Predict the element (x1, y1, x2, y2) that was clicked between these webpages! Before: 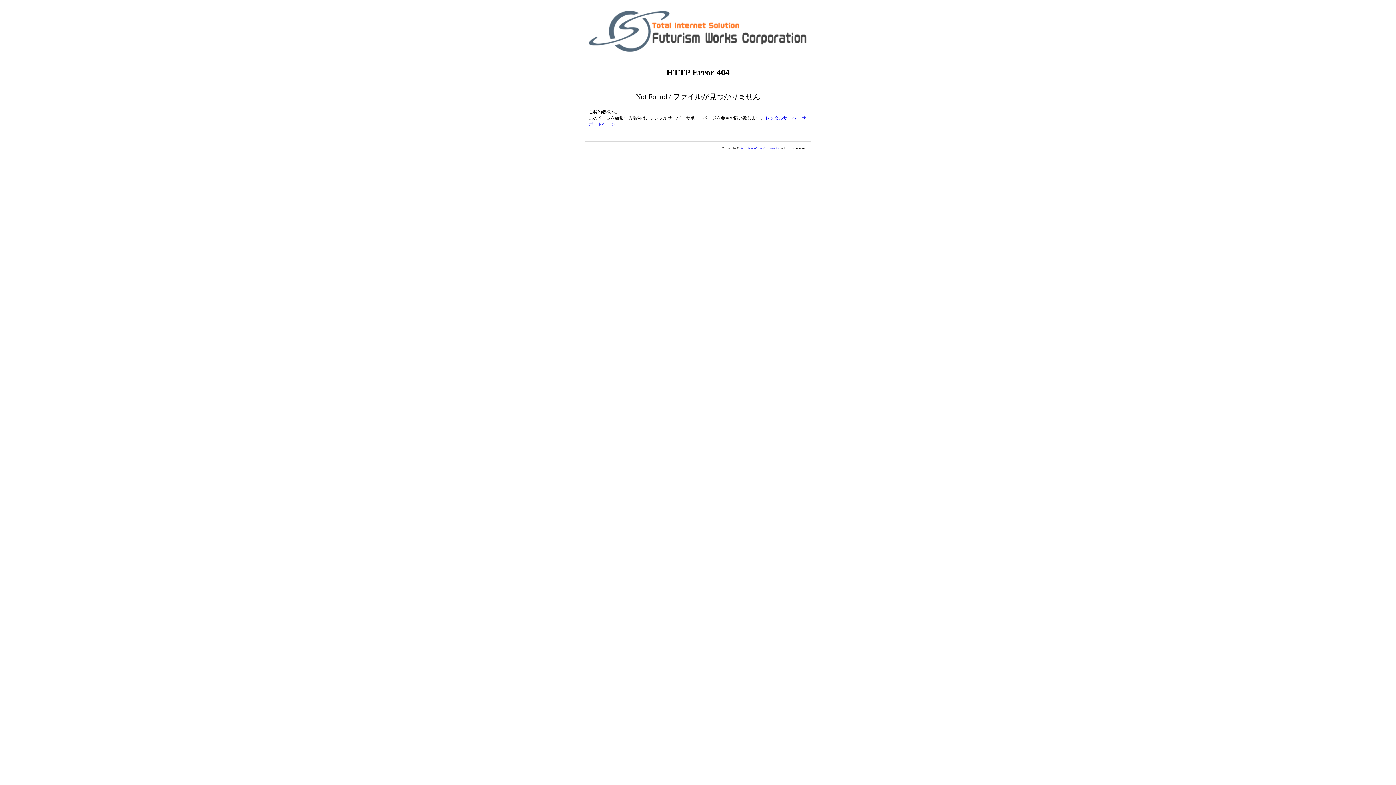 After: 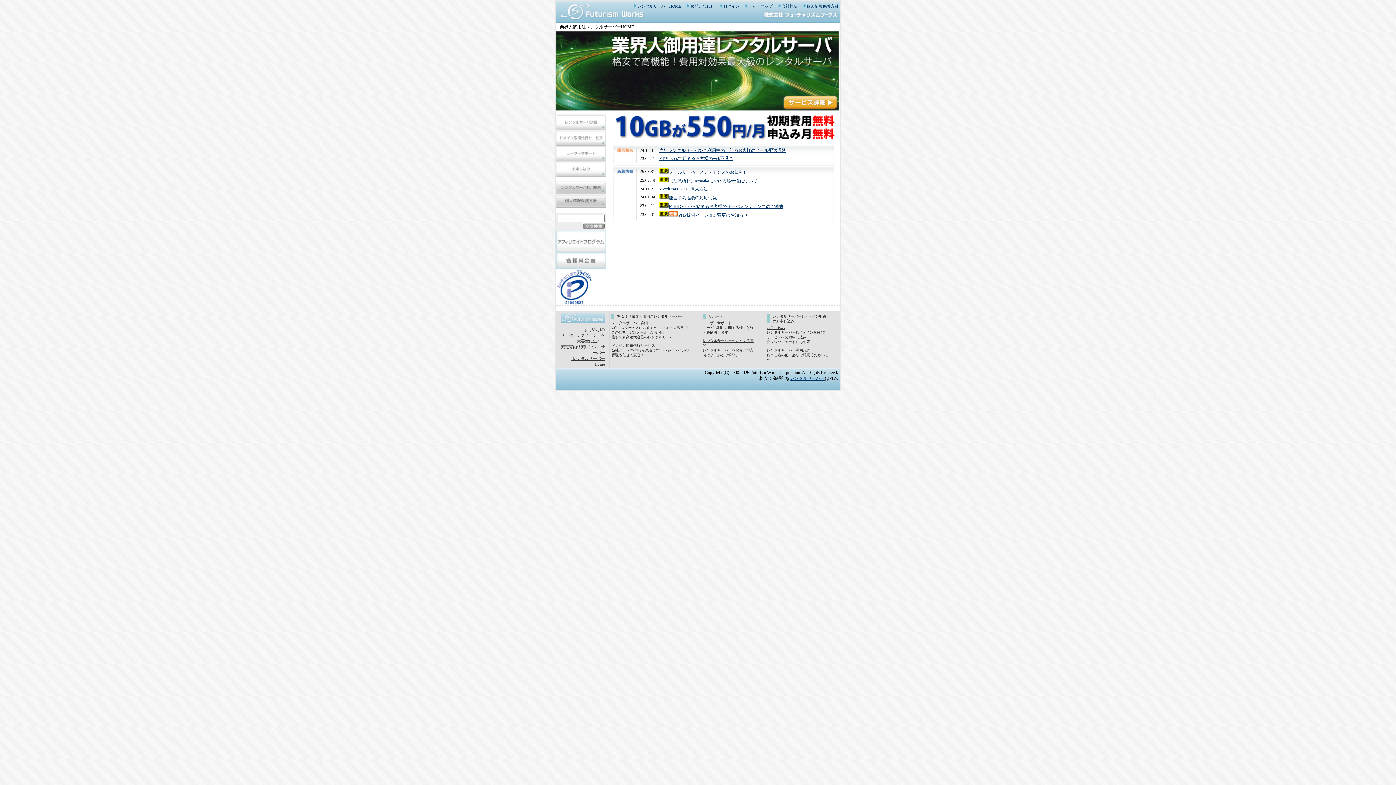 Action: label: Futurism Works Corporation bbox: (740, 146, 780, 150)